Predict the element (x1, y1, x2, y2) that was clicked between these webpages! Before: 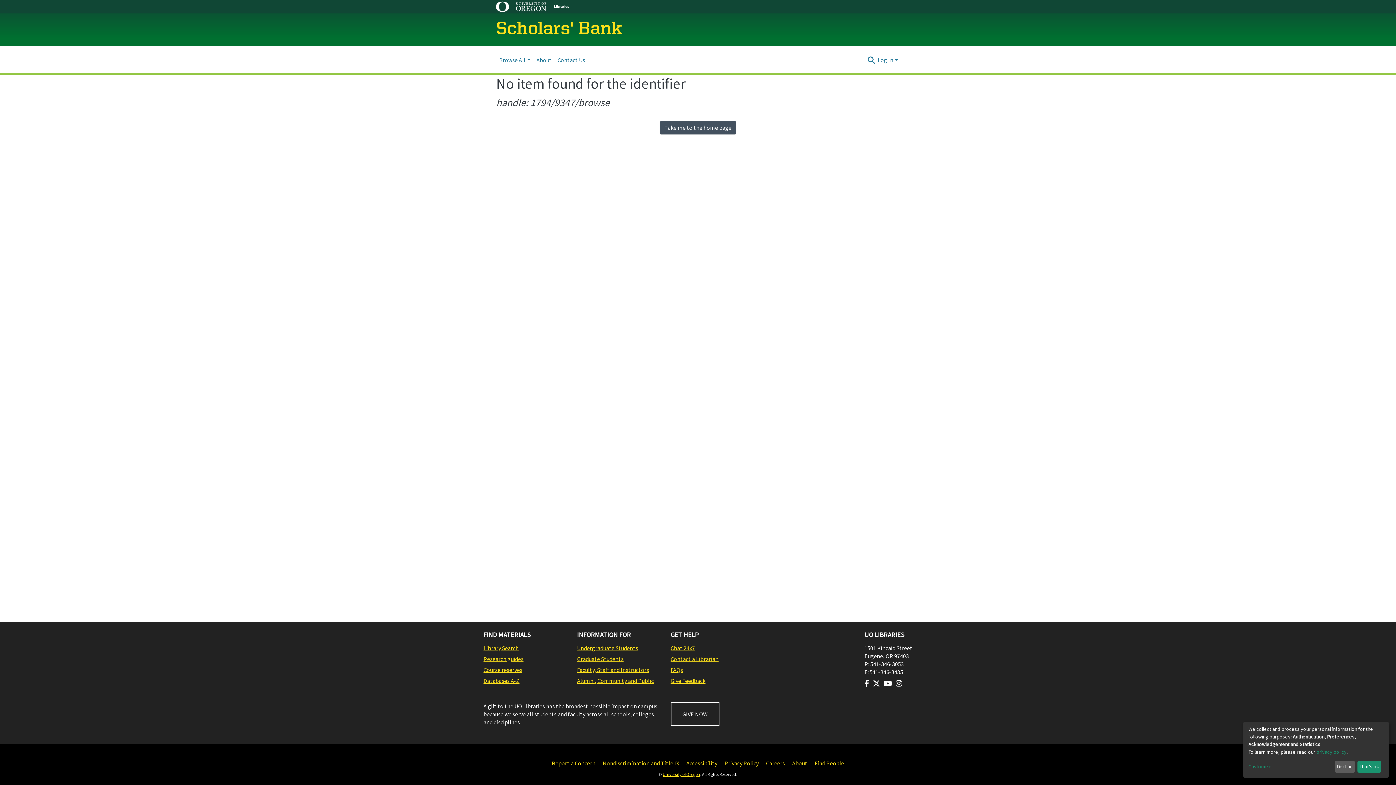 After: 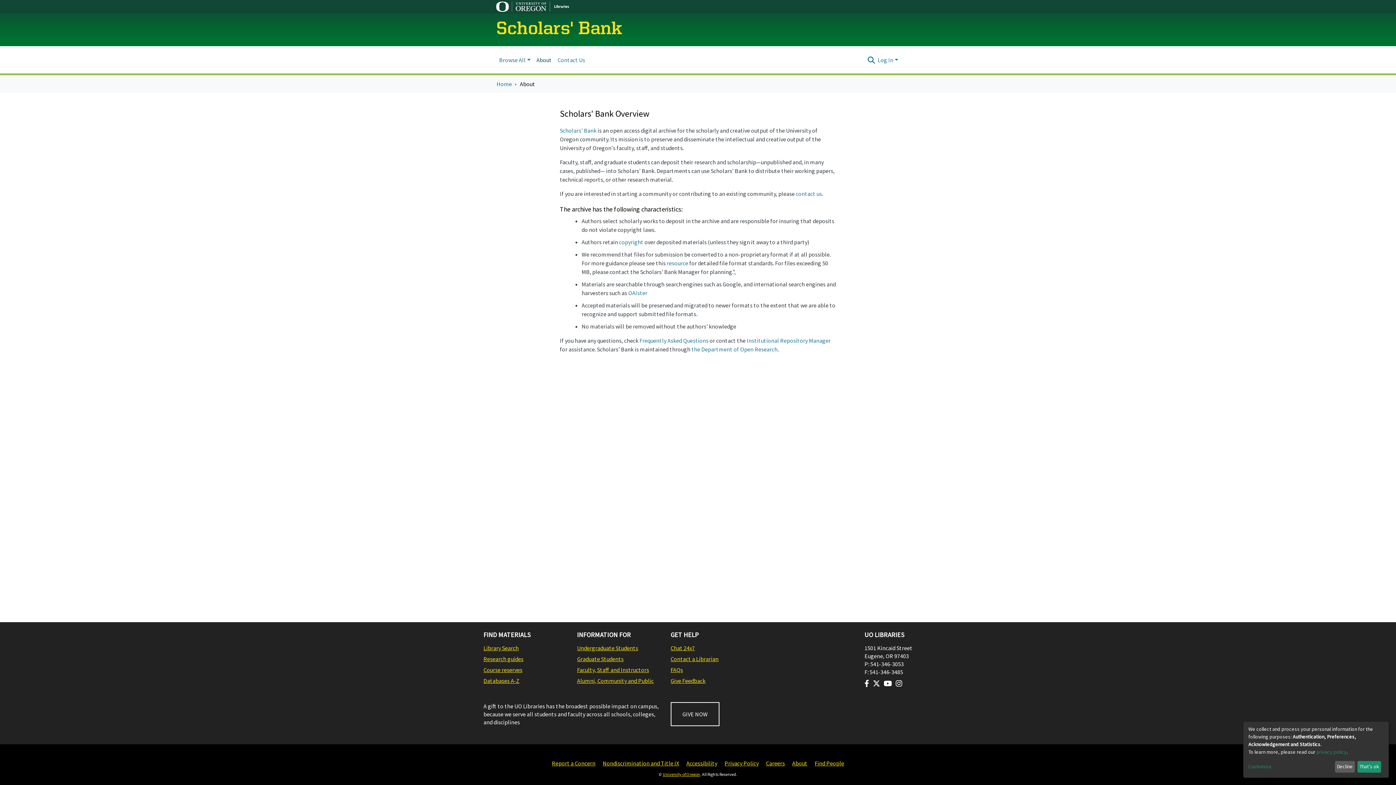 Action: bbox: (533, 52, 554, 67) label: About